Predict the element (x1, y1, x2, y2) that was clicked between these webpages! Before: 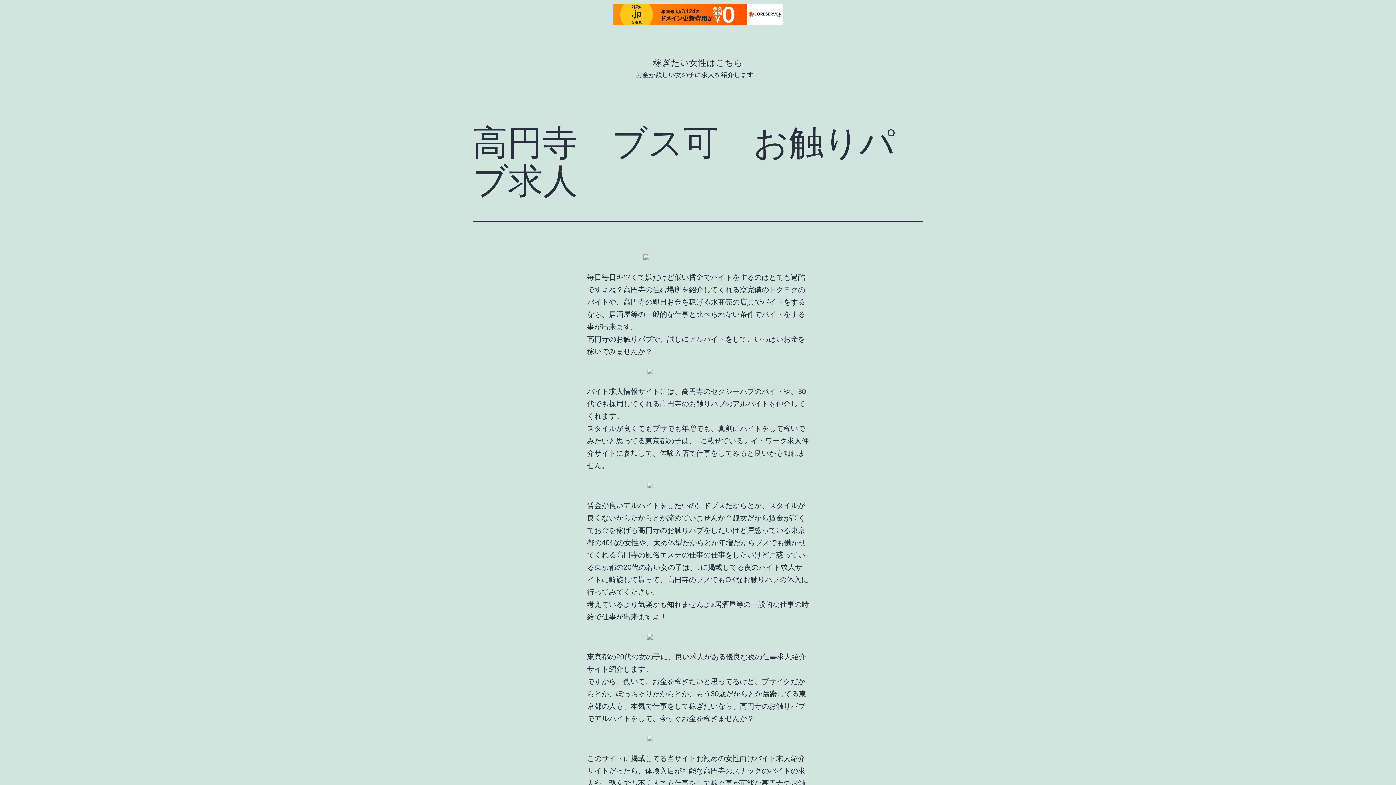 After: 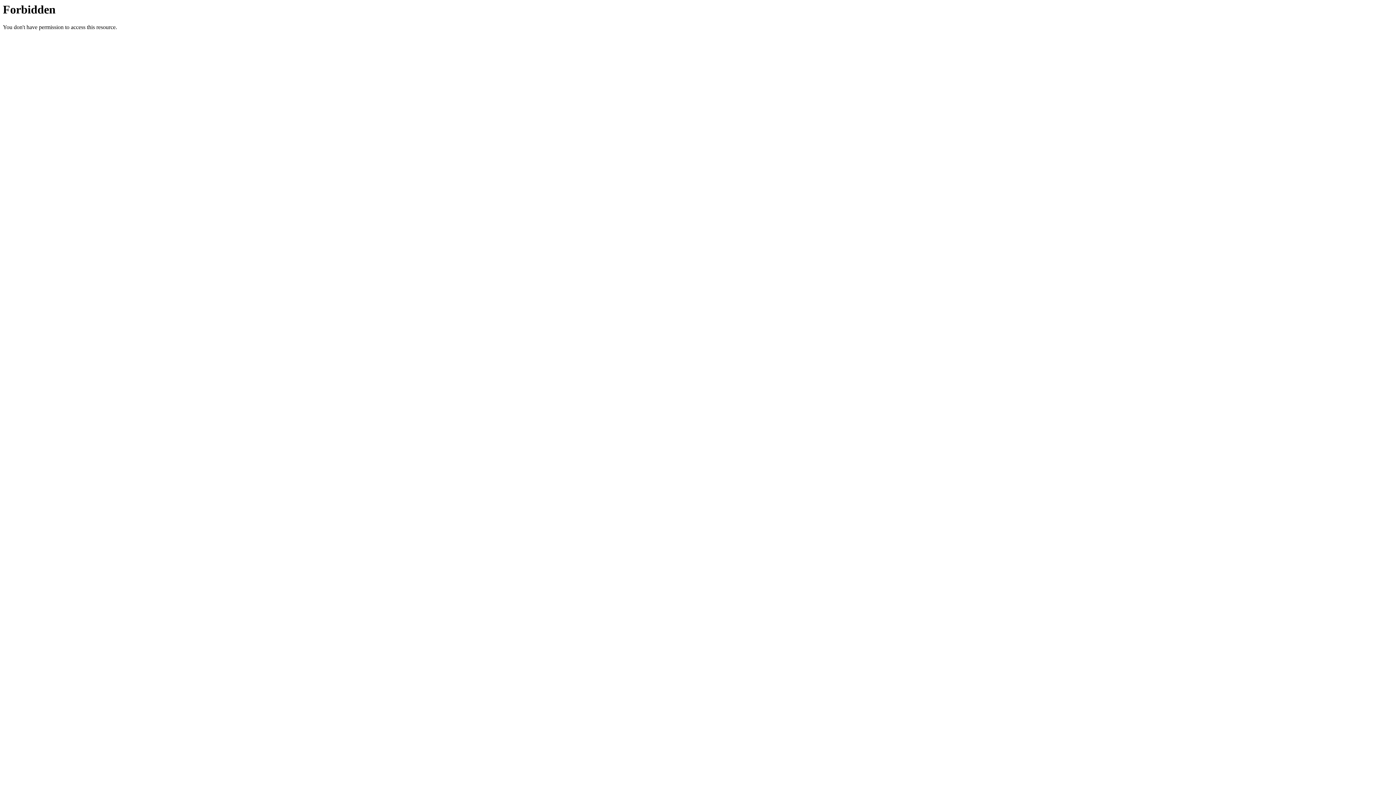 Action: bbox: (587, 482, 809, 488)